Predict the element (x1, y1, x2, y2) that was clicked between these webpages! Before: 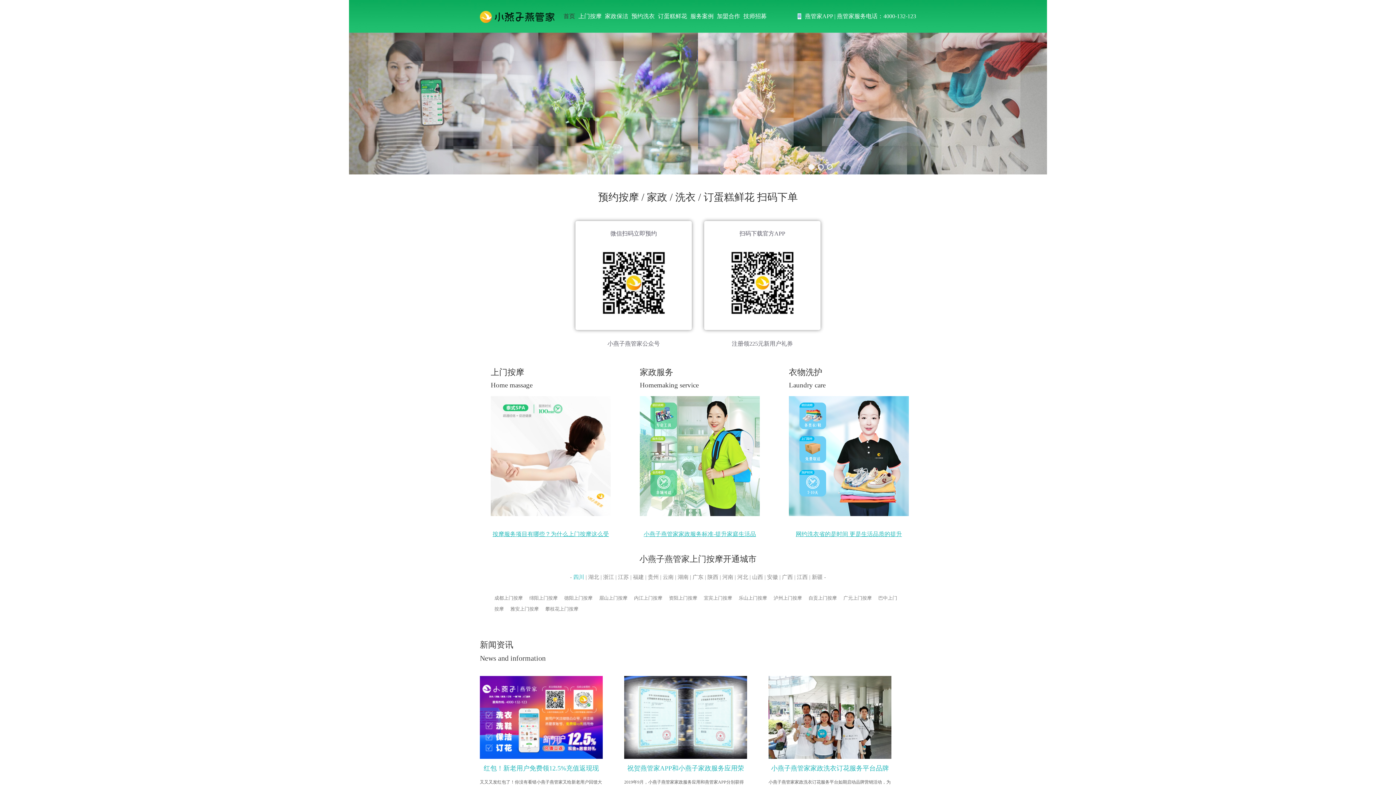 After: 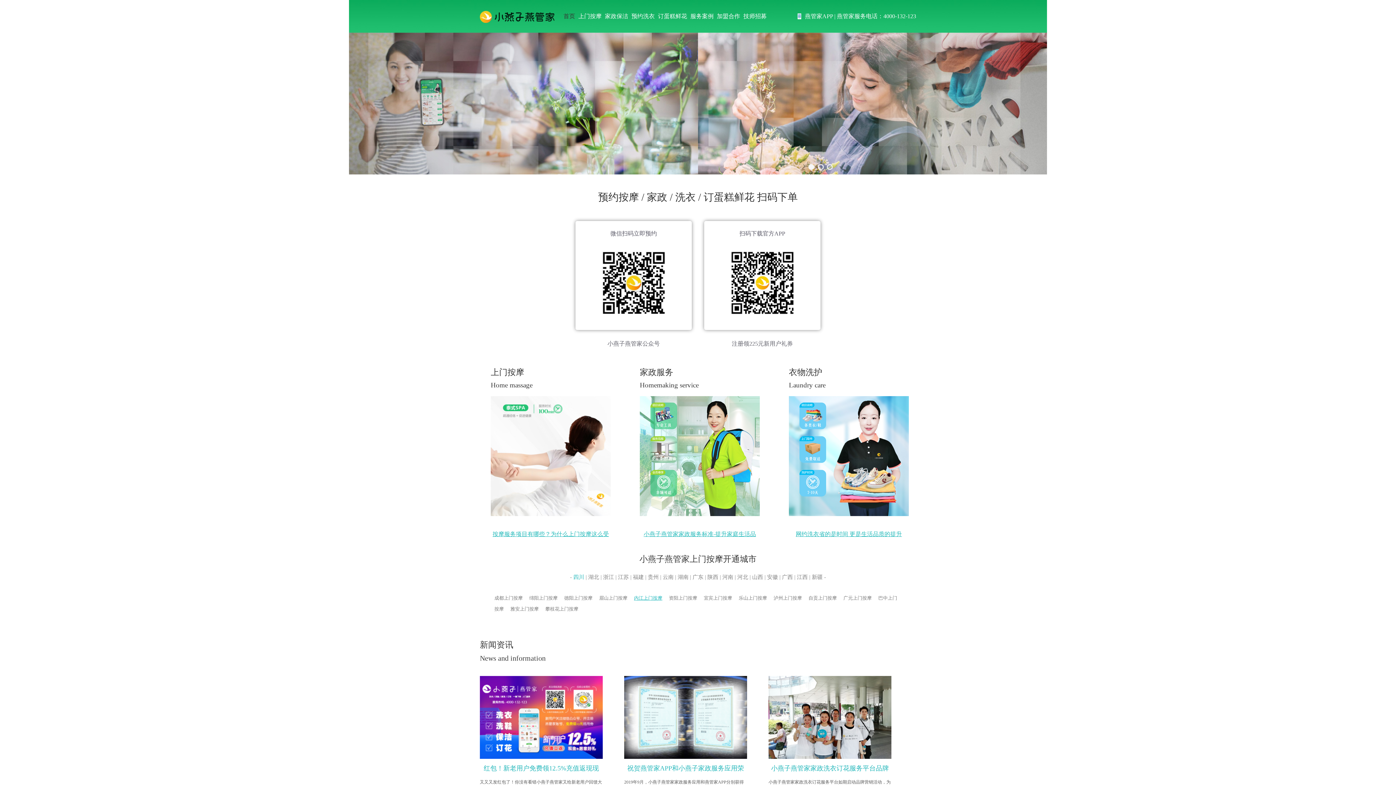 Action: bbox: (634, 595, 662, 601) label: 内江上门按摩